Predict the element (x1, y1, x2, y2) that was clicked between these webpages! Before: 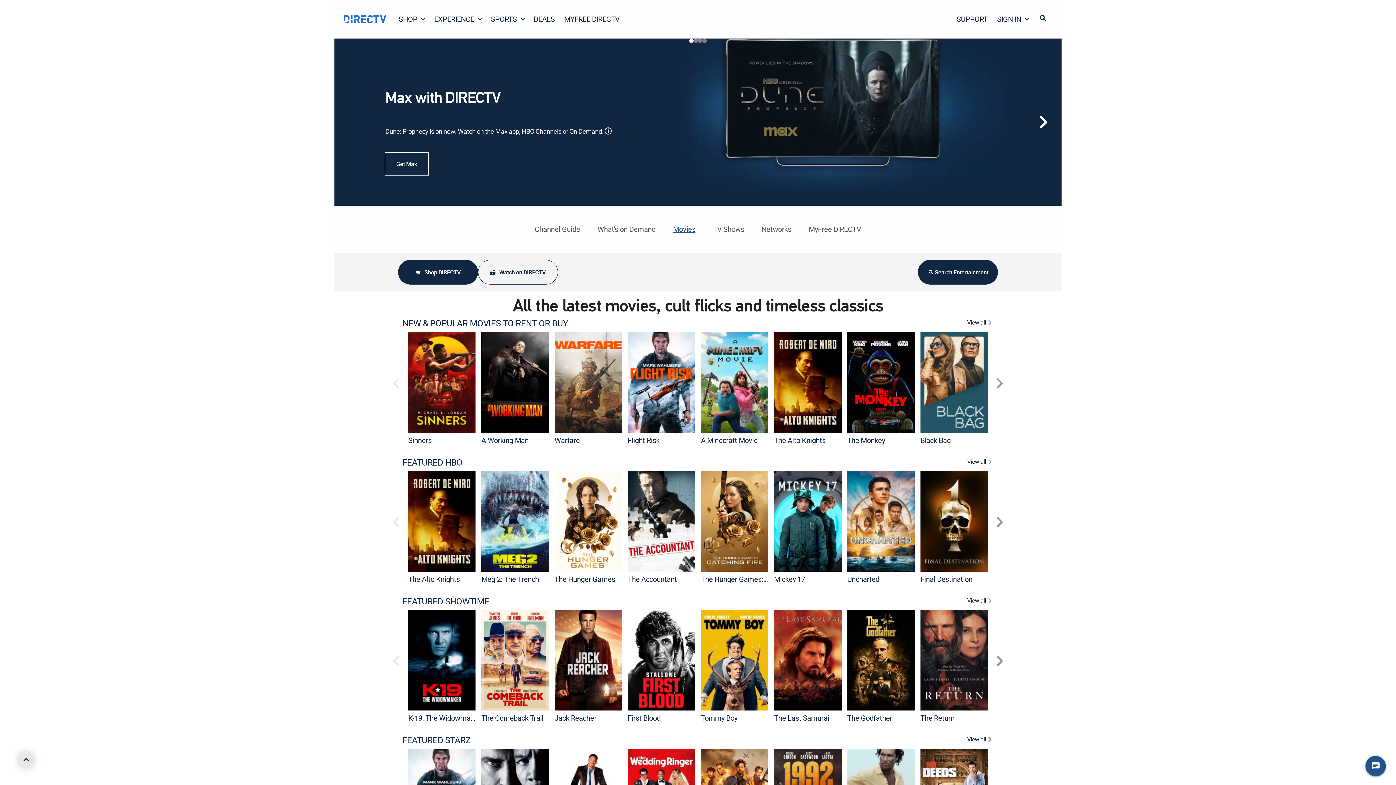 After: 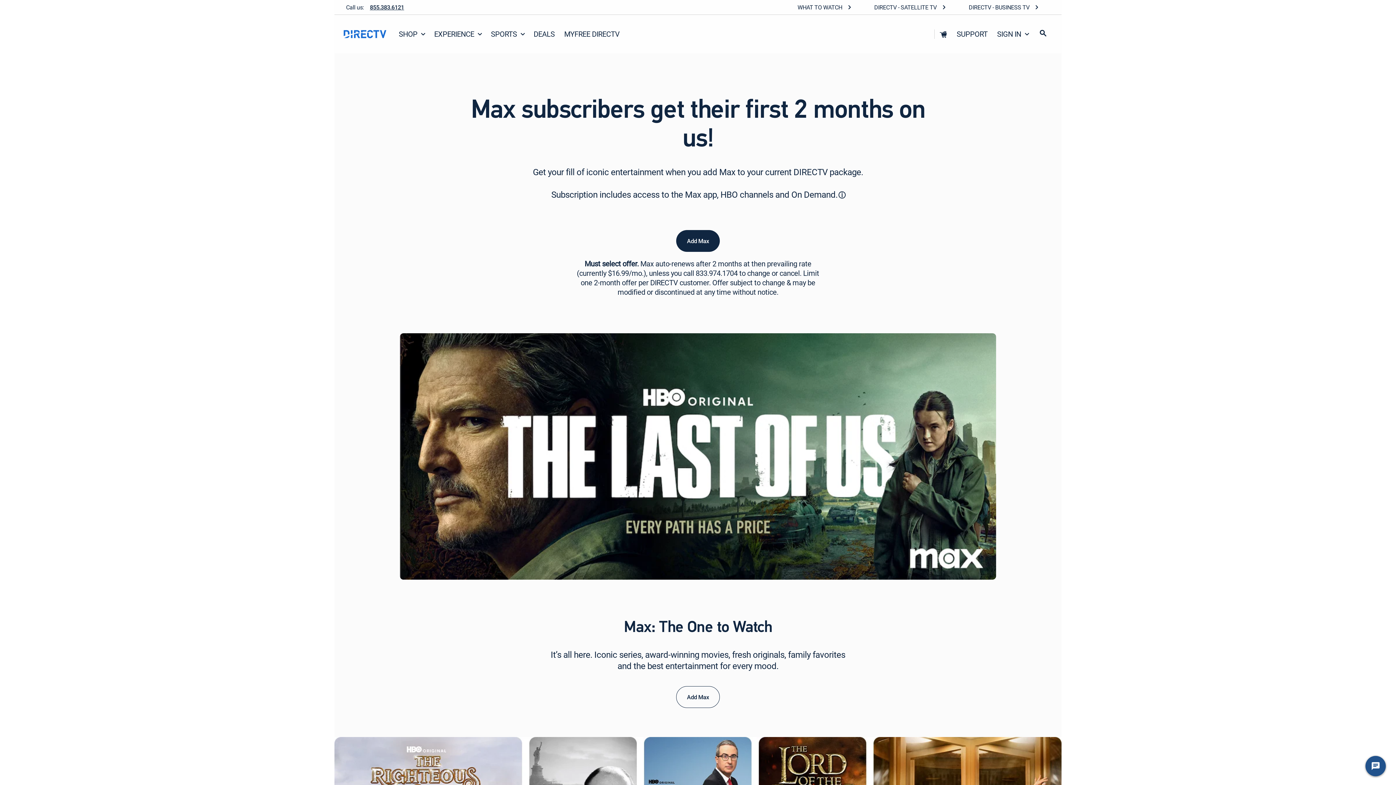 Action: label: Get Max bbox: (385, 153, 427, 174)